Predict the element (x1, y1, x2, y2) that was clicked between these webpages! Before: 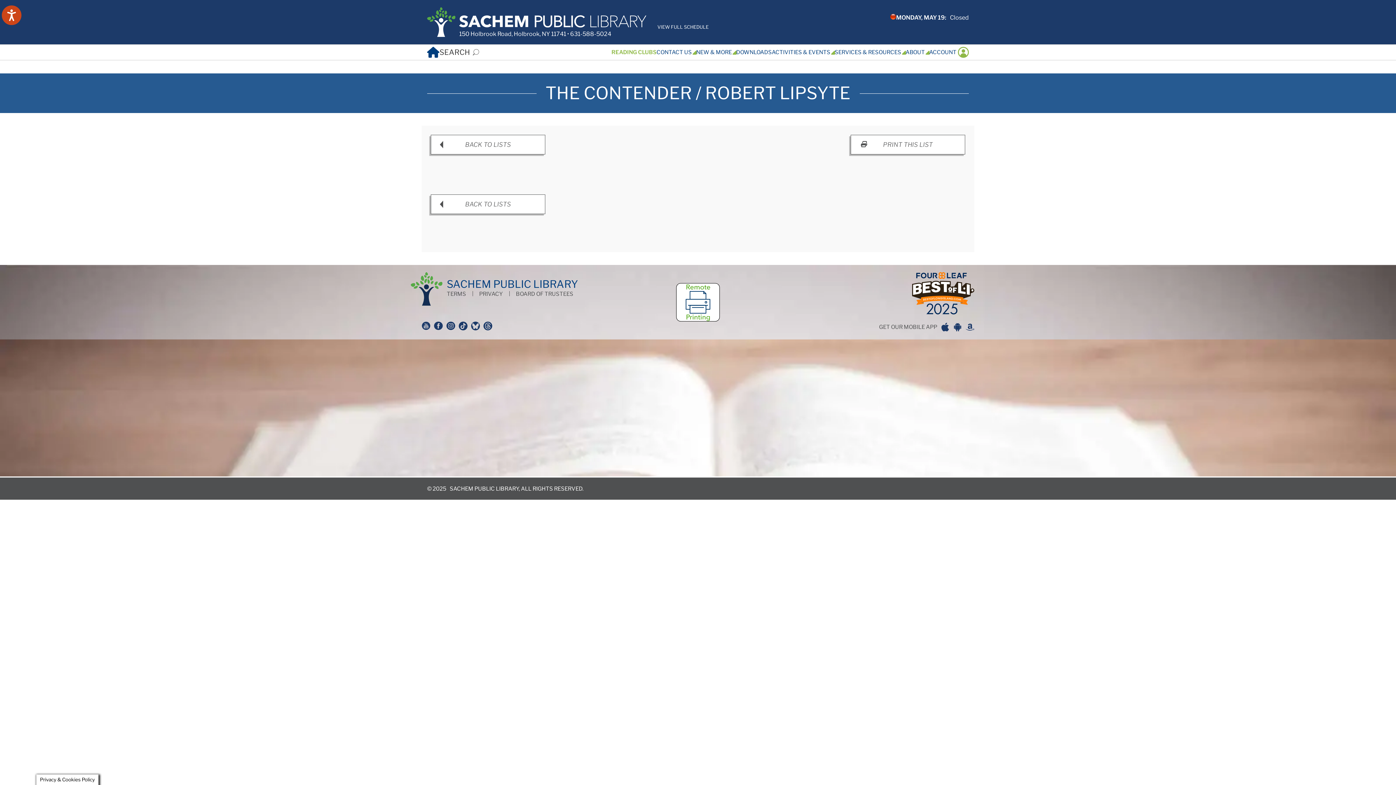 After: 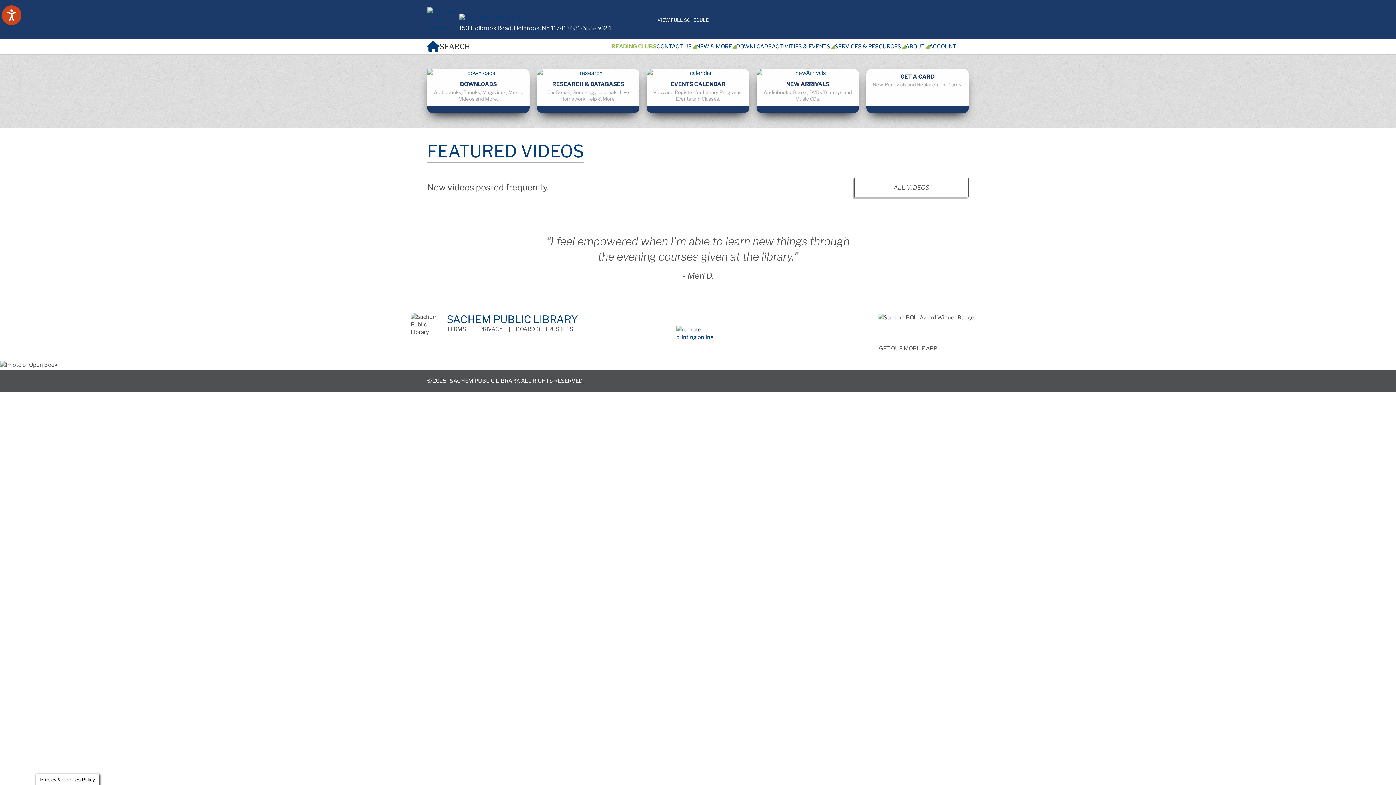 Action: bbox: (459, 15, 646, 27)